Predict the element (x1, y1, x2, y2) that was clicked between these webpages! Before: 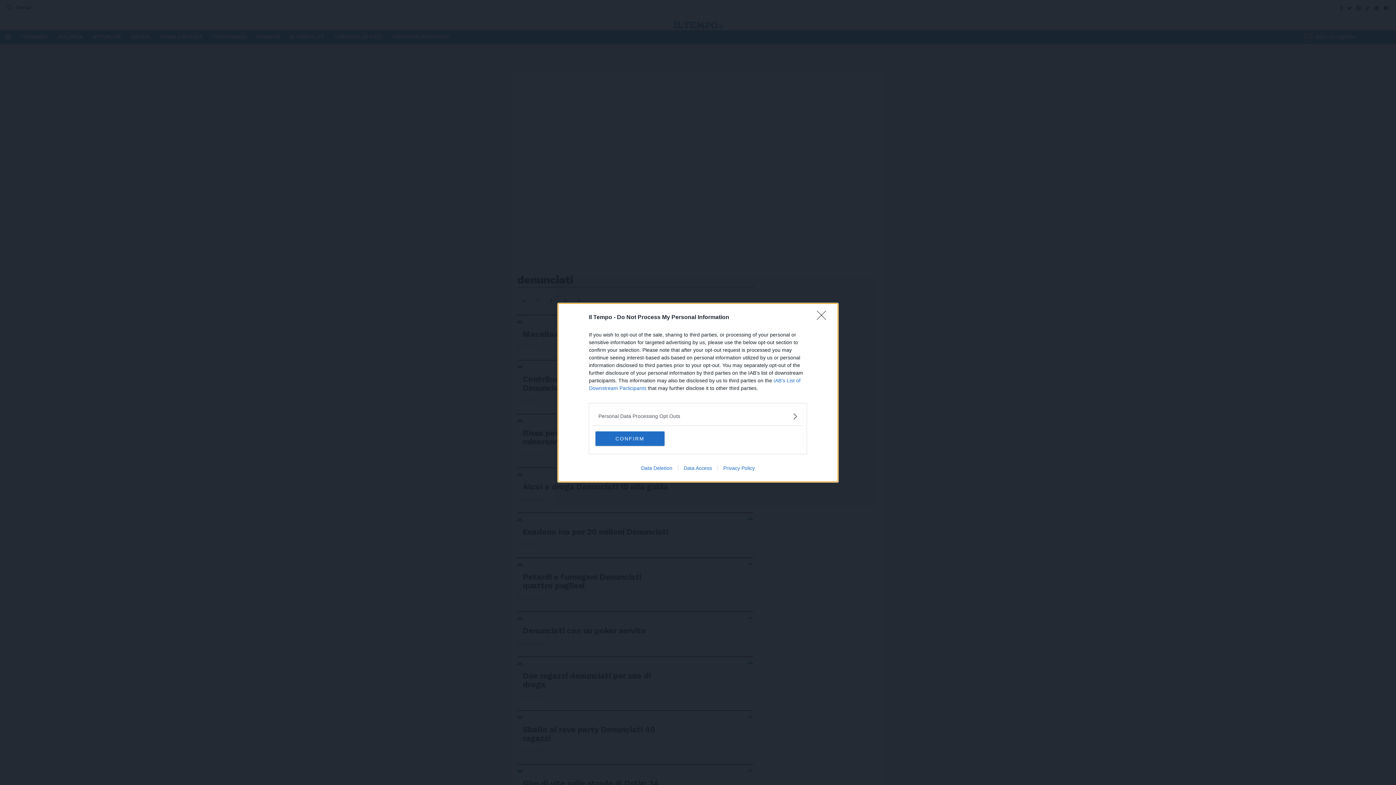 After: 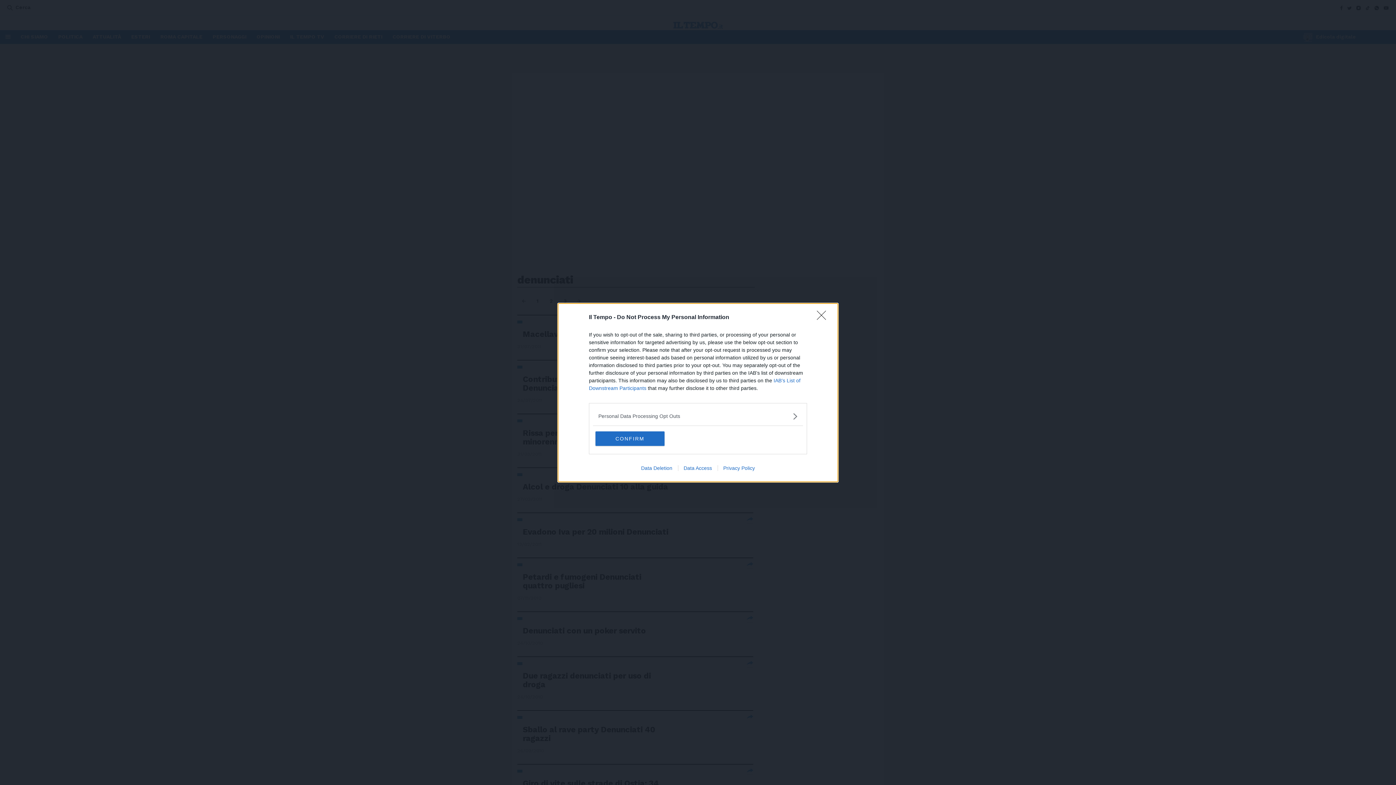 Action: bbox: (678, 465, 717, 471) label: Data Access